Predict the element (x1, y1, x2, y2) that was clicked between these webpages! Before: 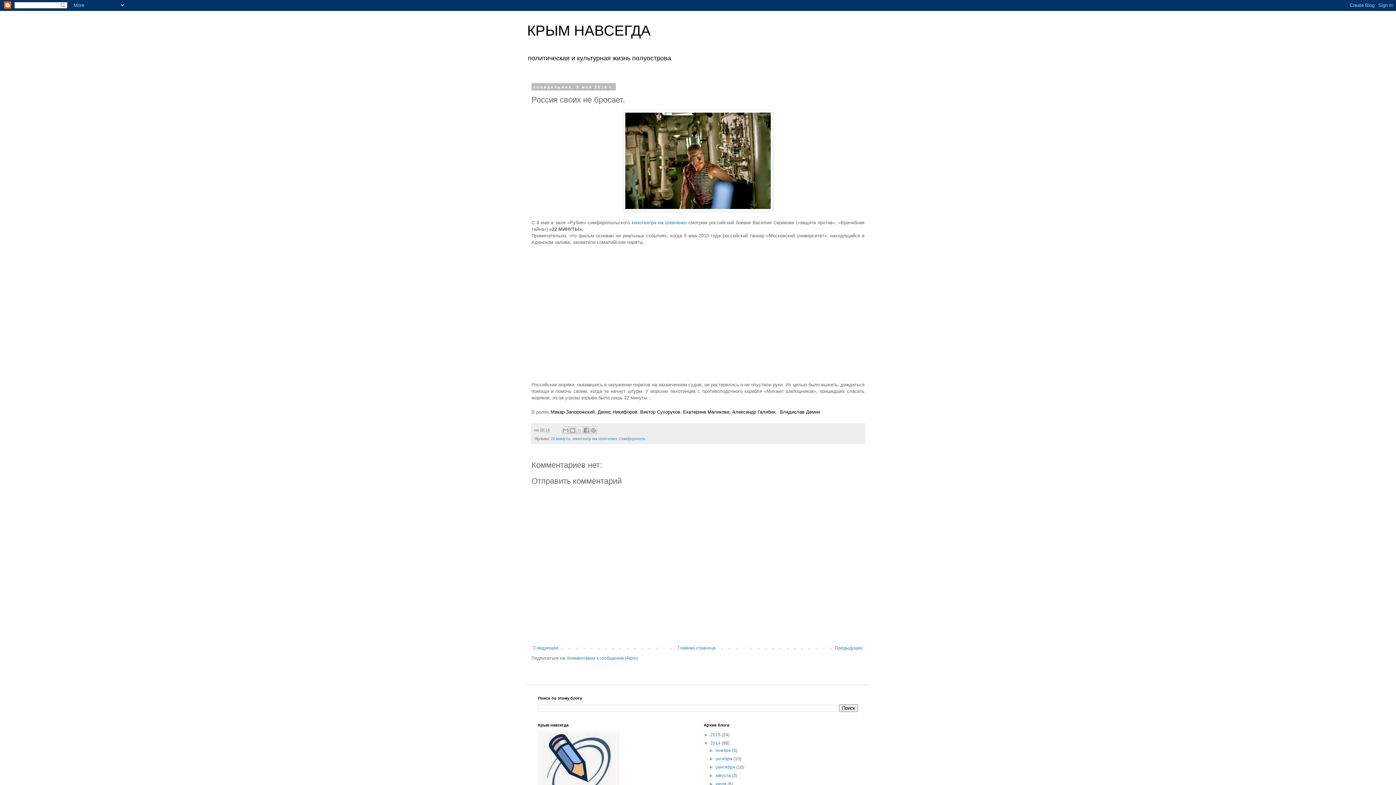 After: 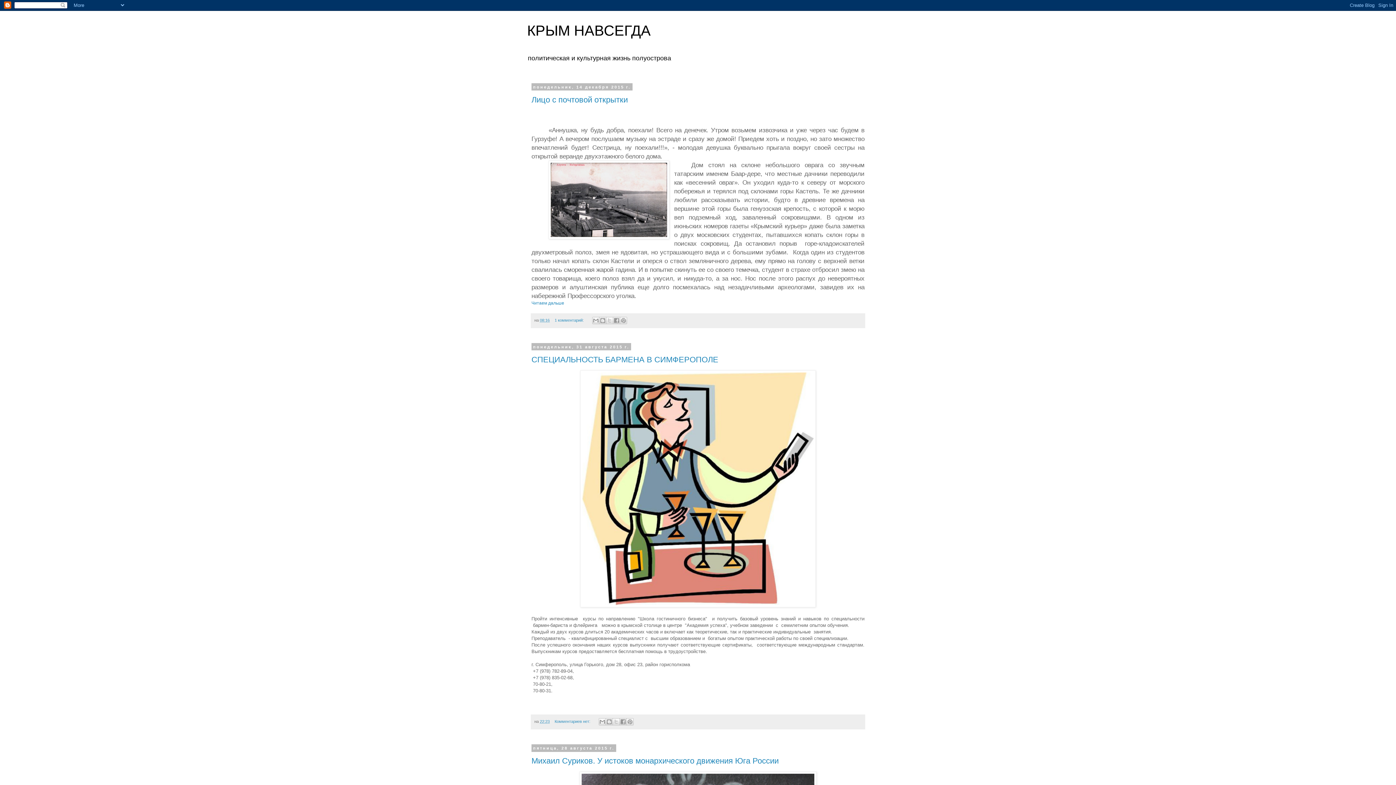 Action: bbox: (527, 22, 650, 38) label: КРЫМ НАВСЕГДА